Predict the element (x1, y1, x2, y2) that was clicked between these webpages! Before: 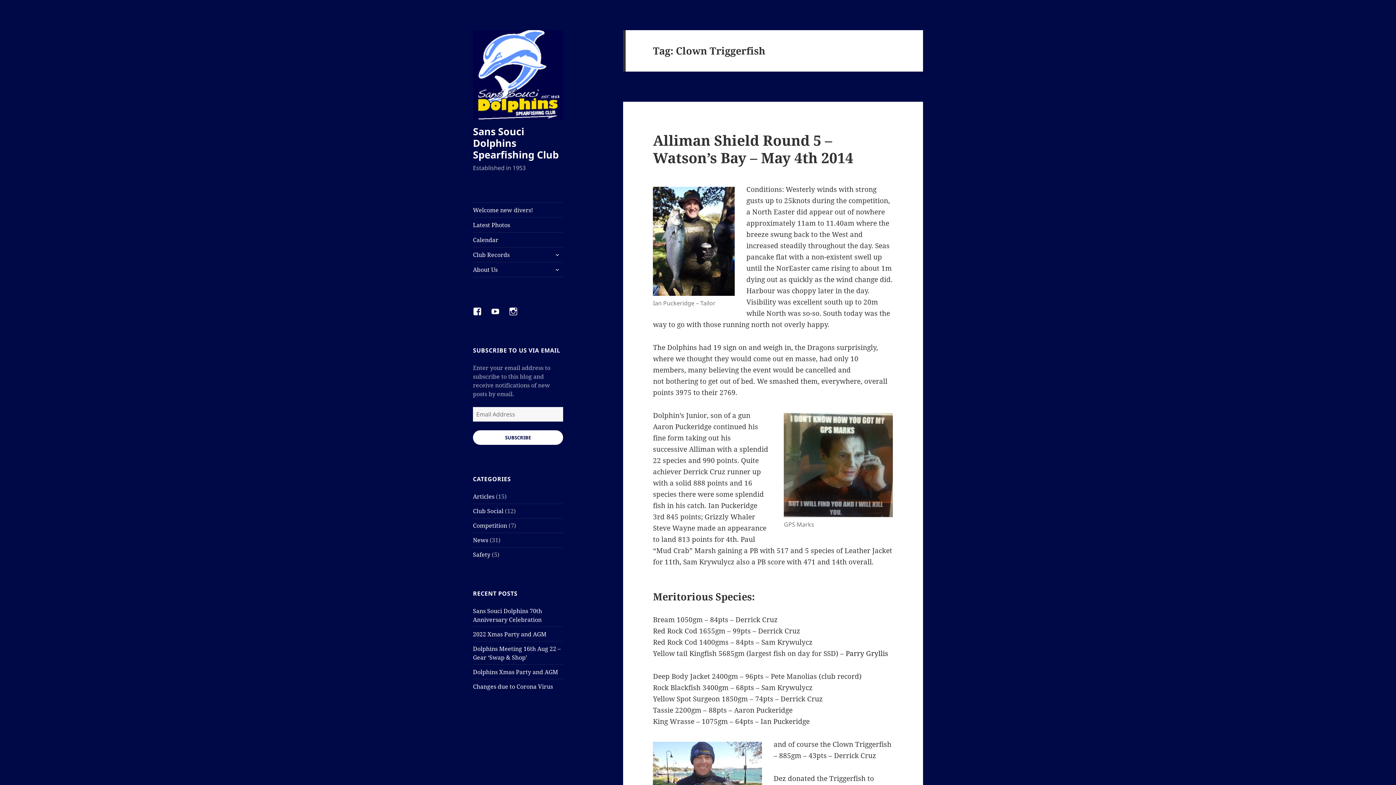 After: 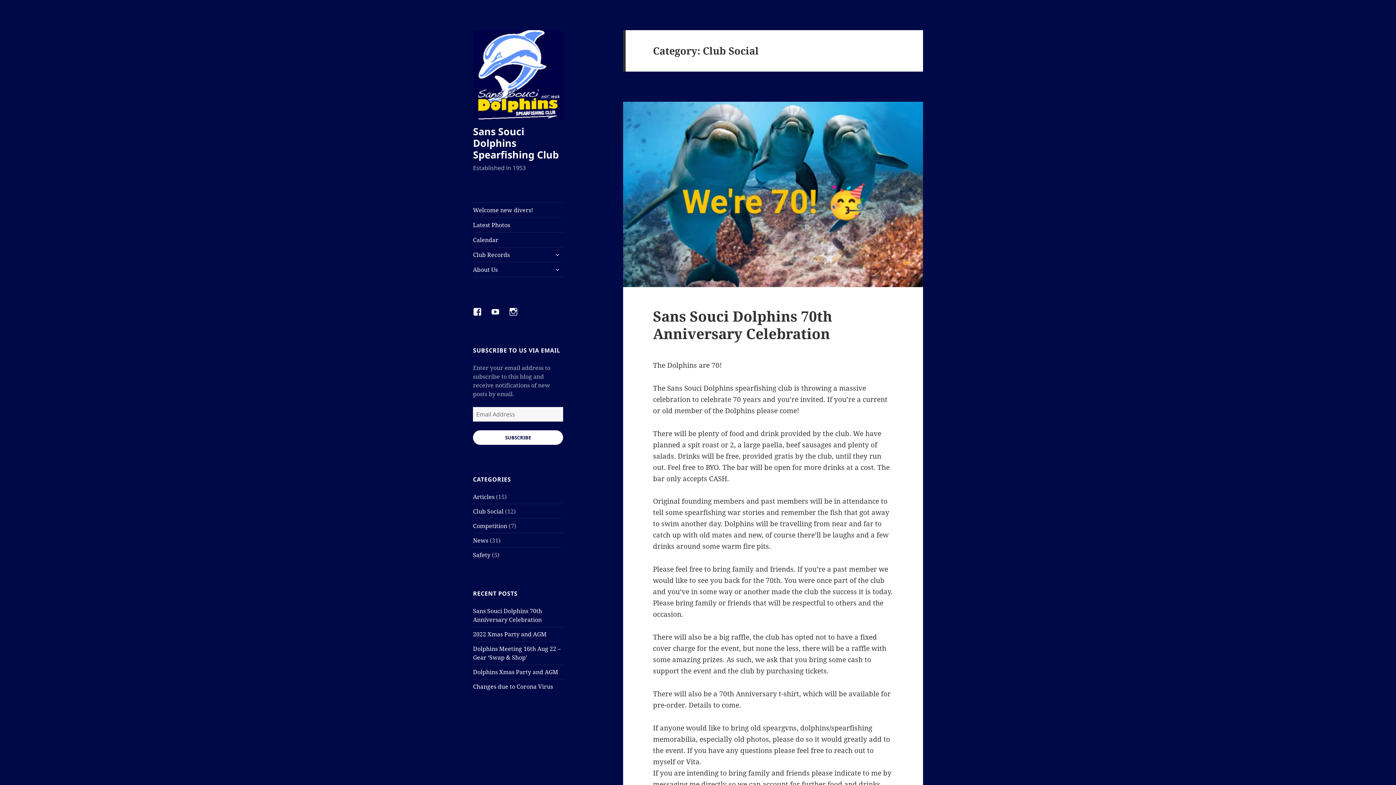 Action: bbox: (473, 507, 503, 515) label: Club Social